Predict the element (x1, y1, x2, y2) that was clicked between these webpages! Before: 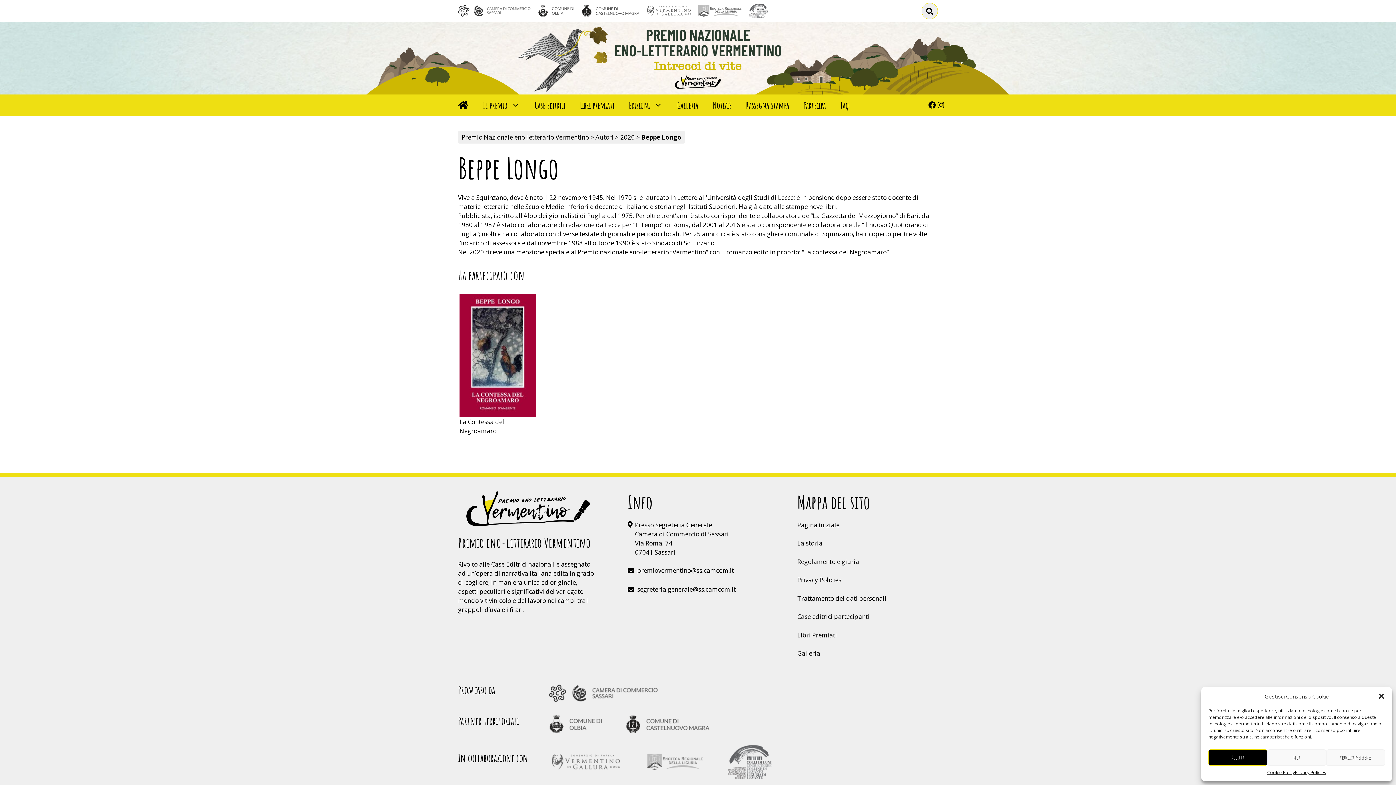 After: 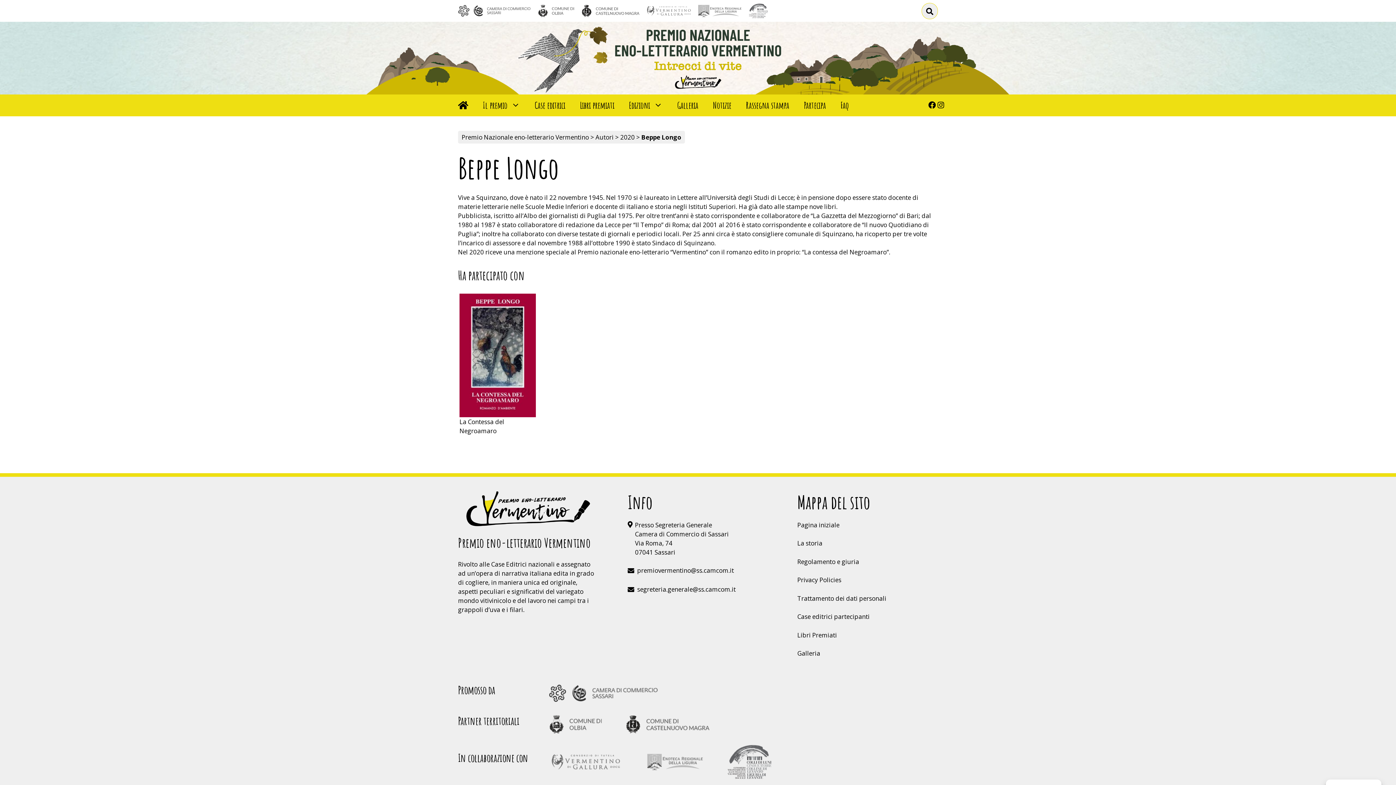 Action: label: Nega bbox: (1267, 749, 1326, 766)